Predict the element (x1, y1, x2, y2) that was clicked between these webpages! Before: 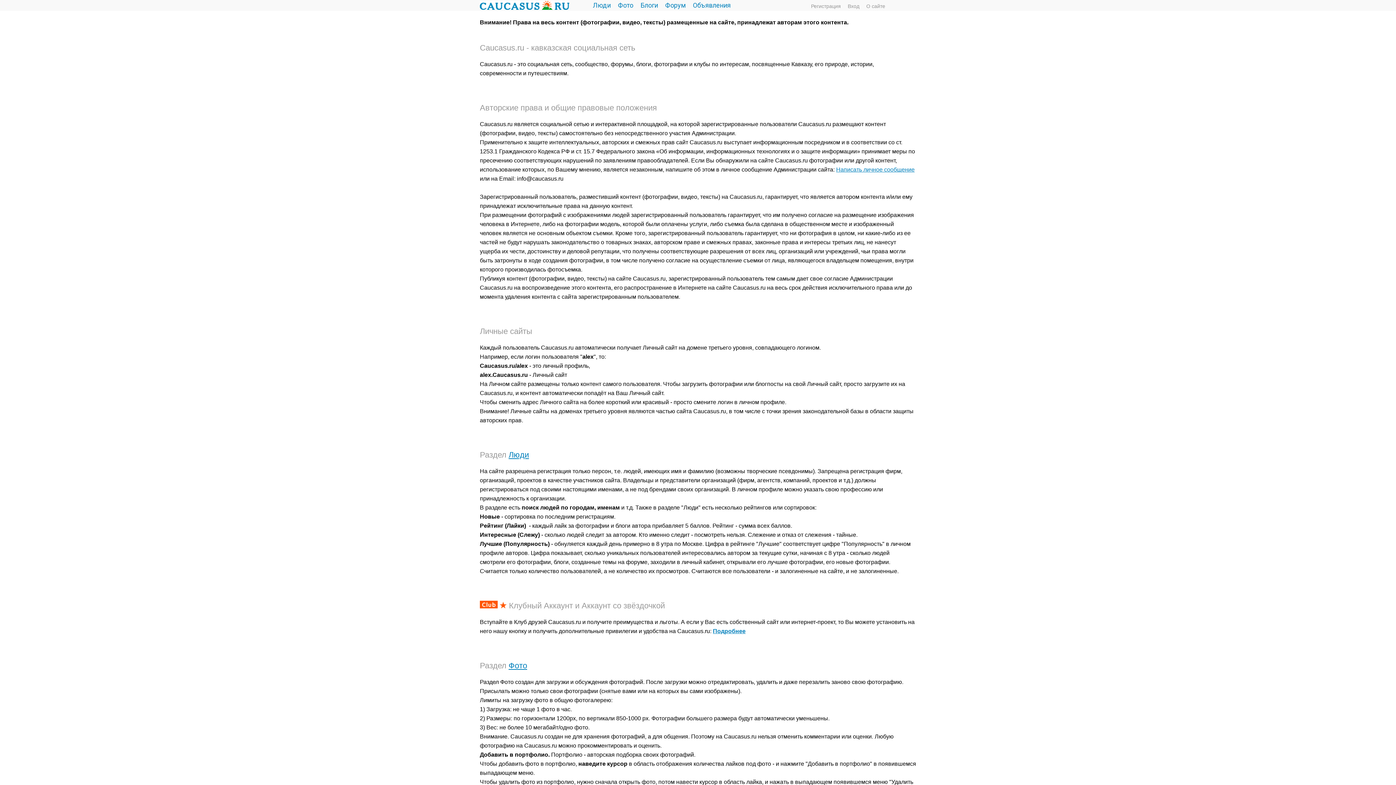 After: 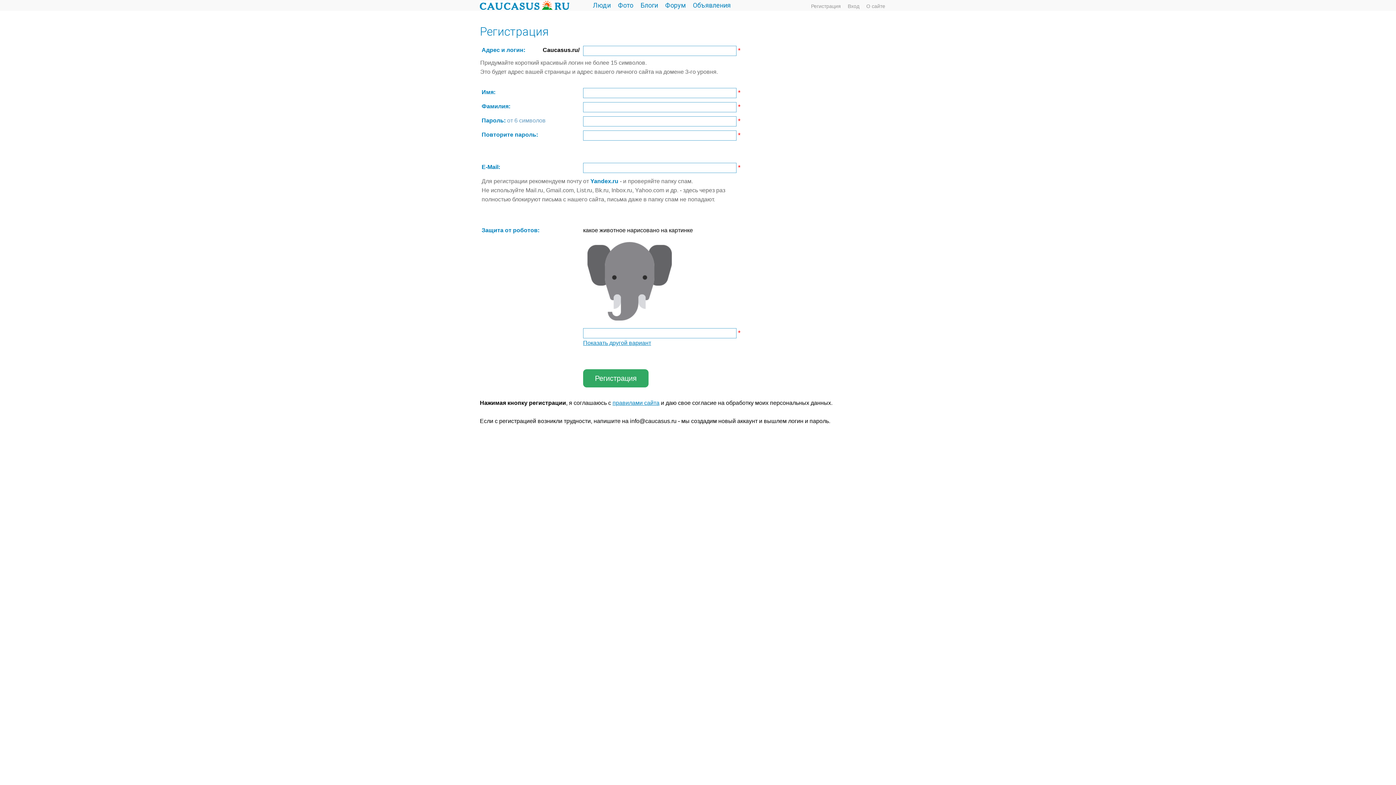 Action: bbox: (811, 3, 841, 9) label: Регистрация